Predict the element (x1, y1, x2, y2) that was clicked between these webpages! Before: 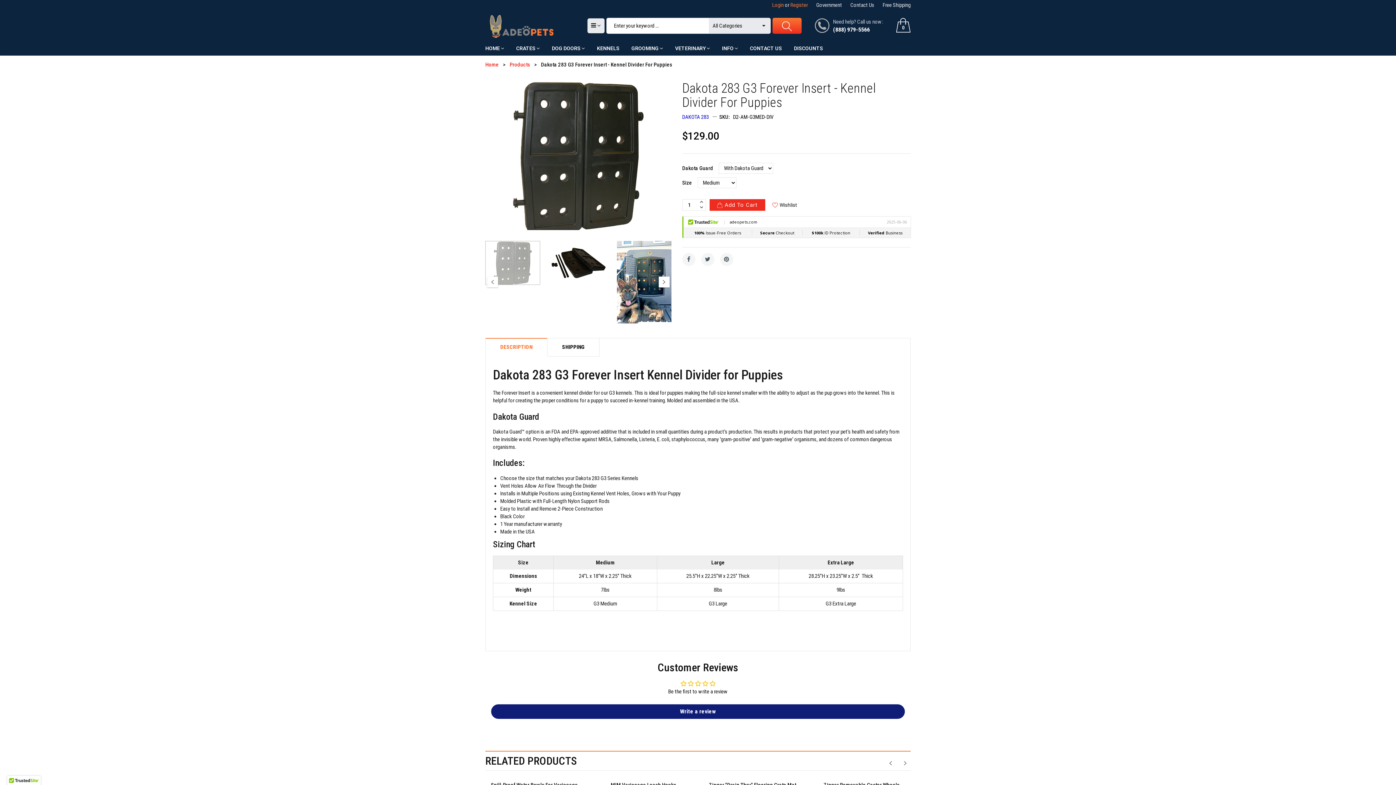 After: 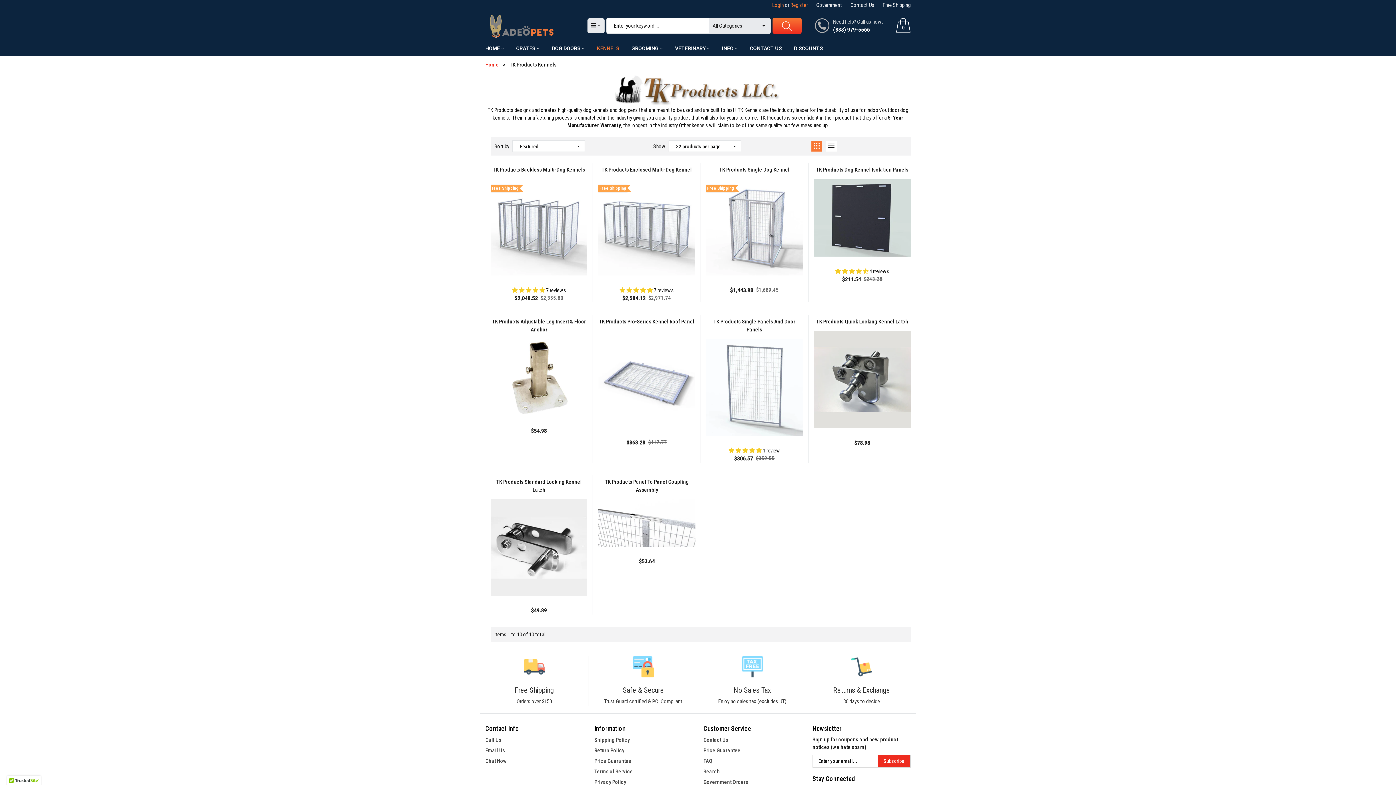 Action: label: KENNELS bbox: (597, 44, 619, 52)